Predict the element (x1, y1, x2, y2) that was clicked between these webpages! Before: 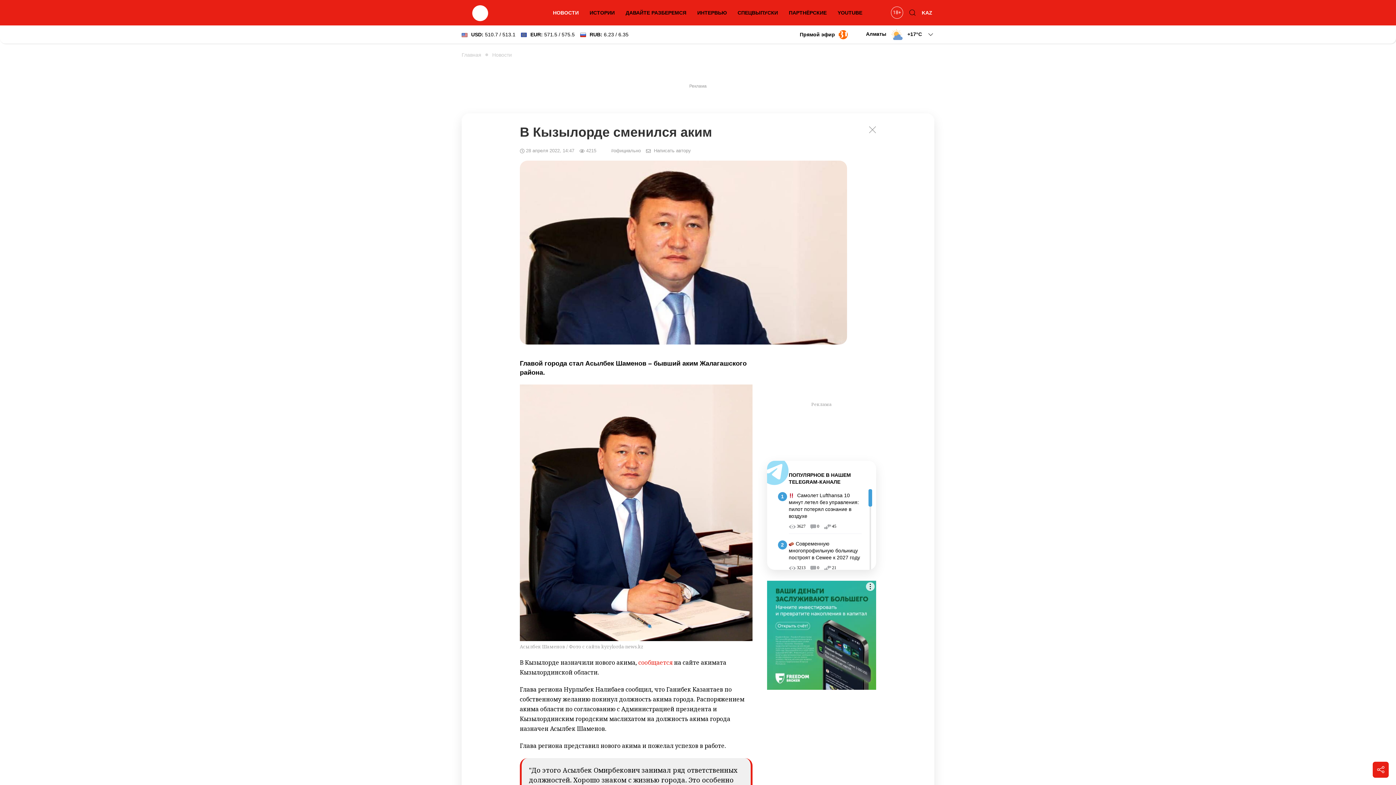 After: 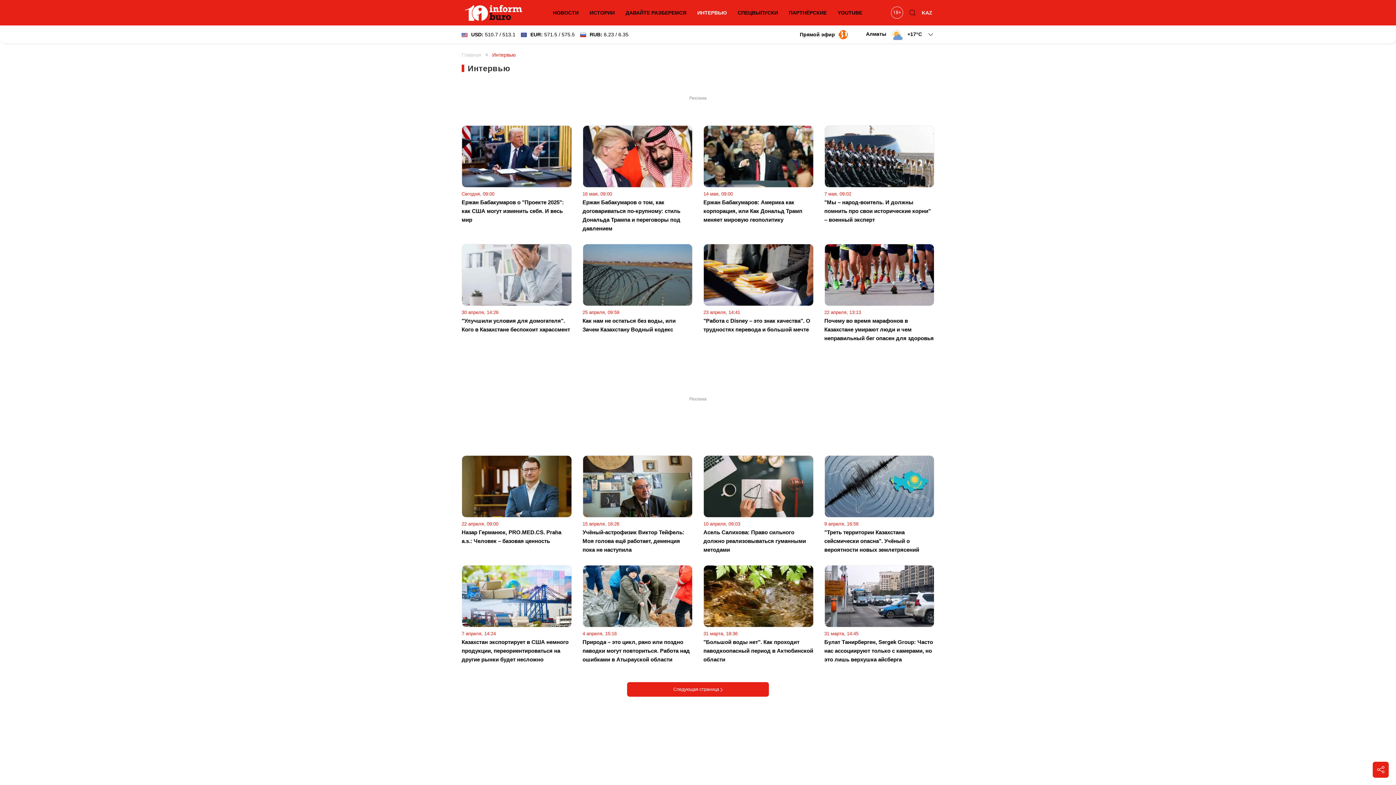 Action: label: ИНТЕРВЬЮ bbox: (693, 5, 730, 20)